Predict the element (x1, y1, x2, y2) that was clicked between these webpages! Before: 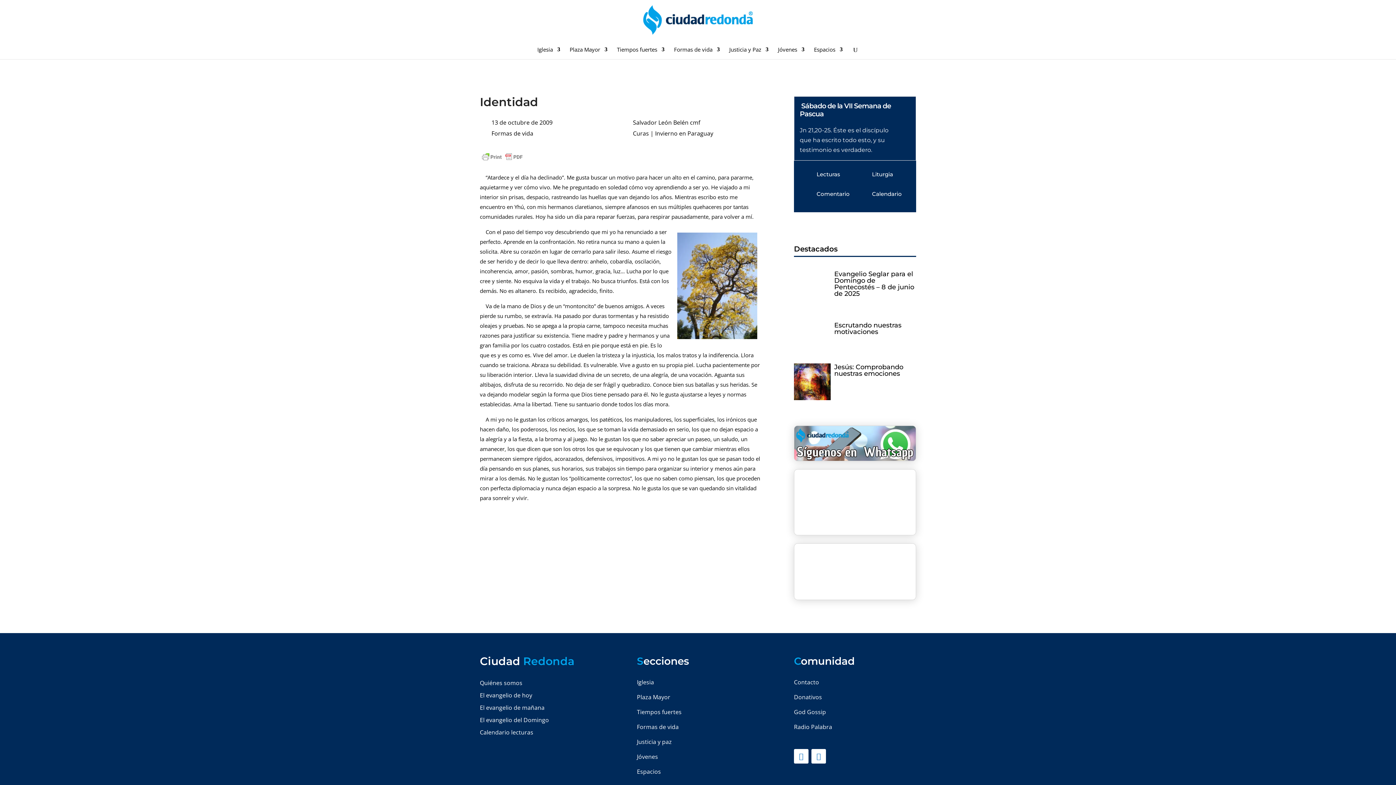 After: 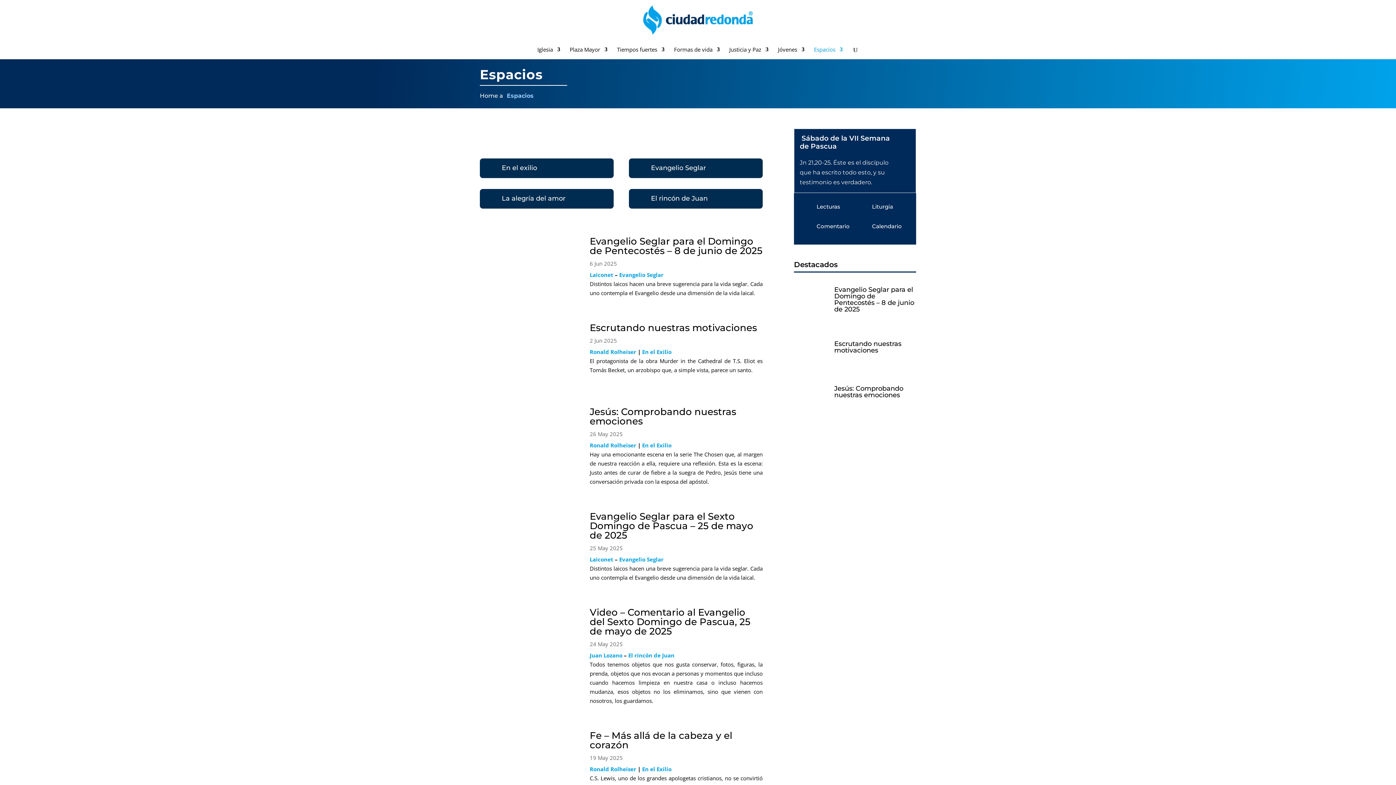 Action: bbox: (814, 46, 842, 59) label: Espacios